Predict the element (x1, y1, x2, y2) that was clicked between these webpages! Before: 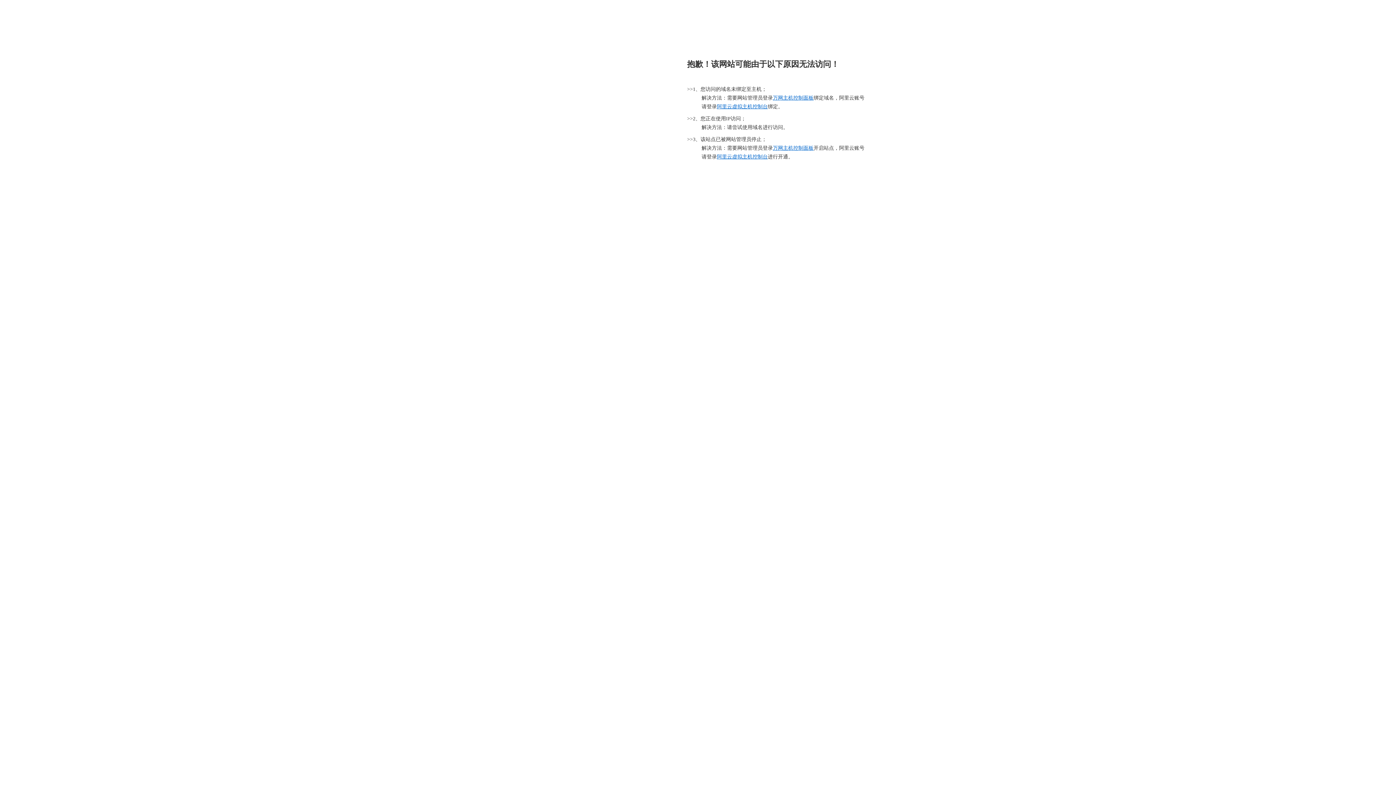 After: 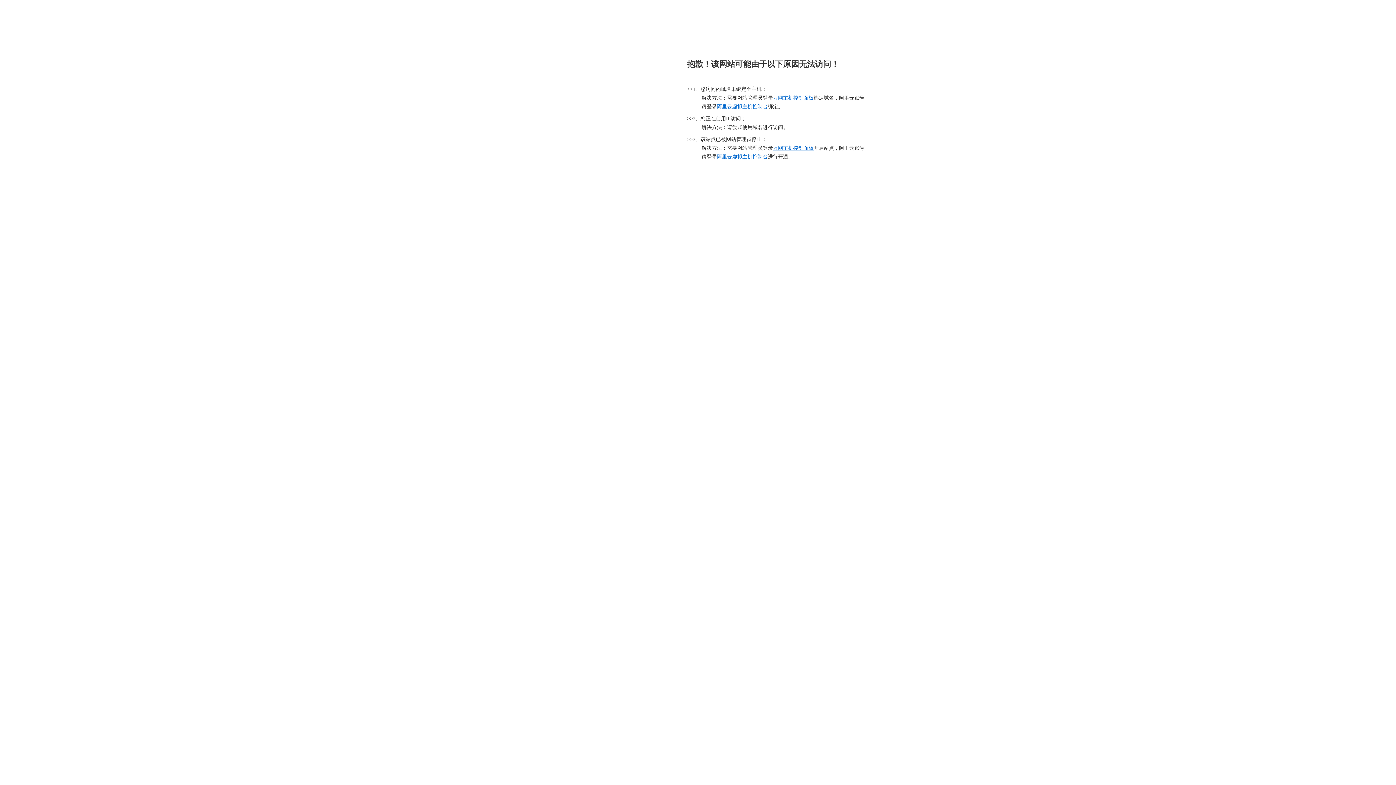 Action: bbox: (717, 154, 768, 159) label: 阿里云虚拟主机控制台